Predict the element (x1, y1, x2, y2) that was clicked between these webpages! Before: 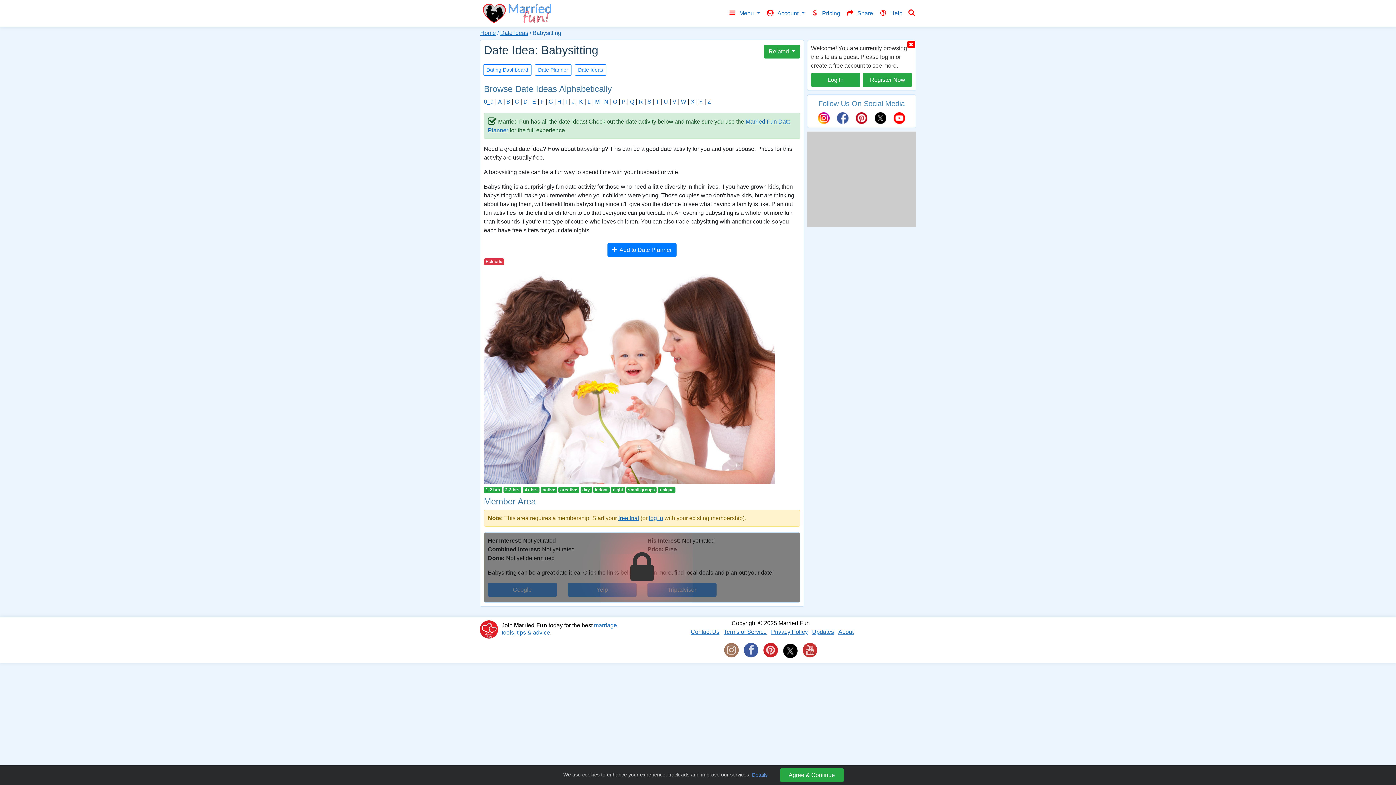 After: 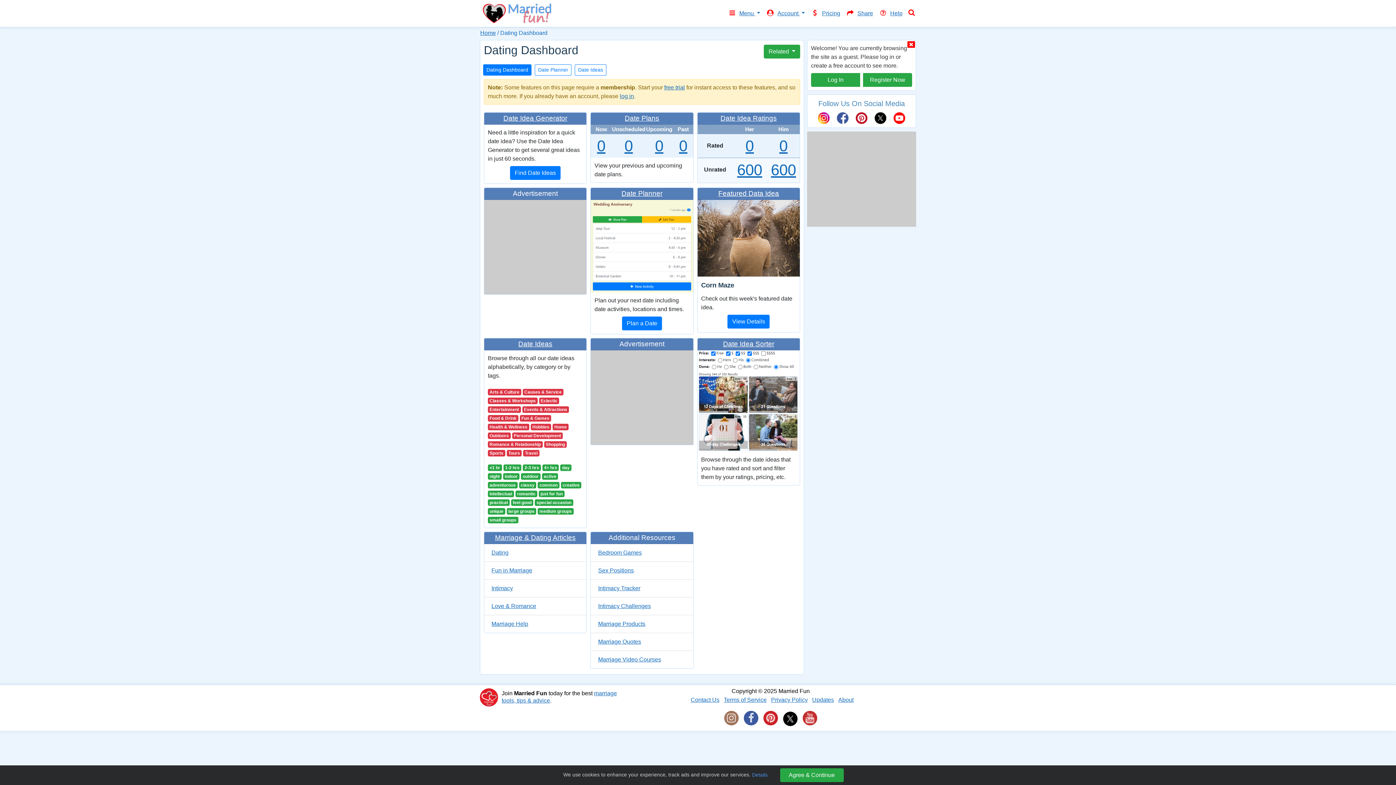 Action: label: Dating Dashboard bbox: (483, 64, 531, 75)